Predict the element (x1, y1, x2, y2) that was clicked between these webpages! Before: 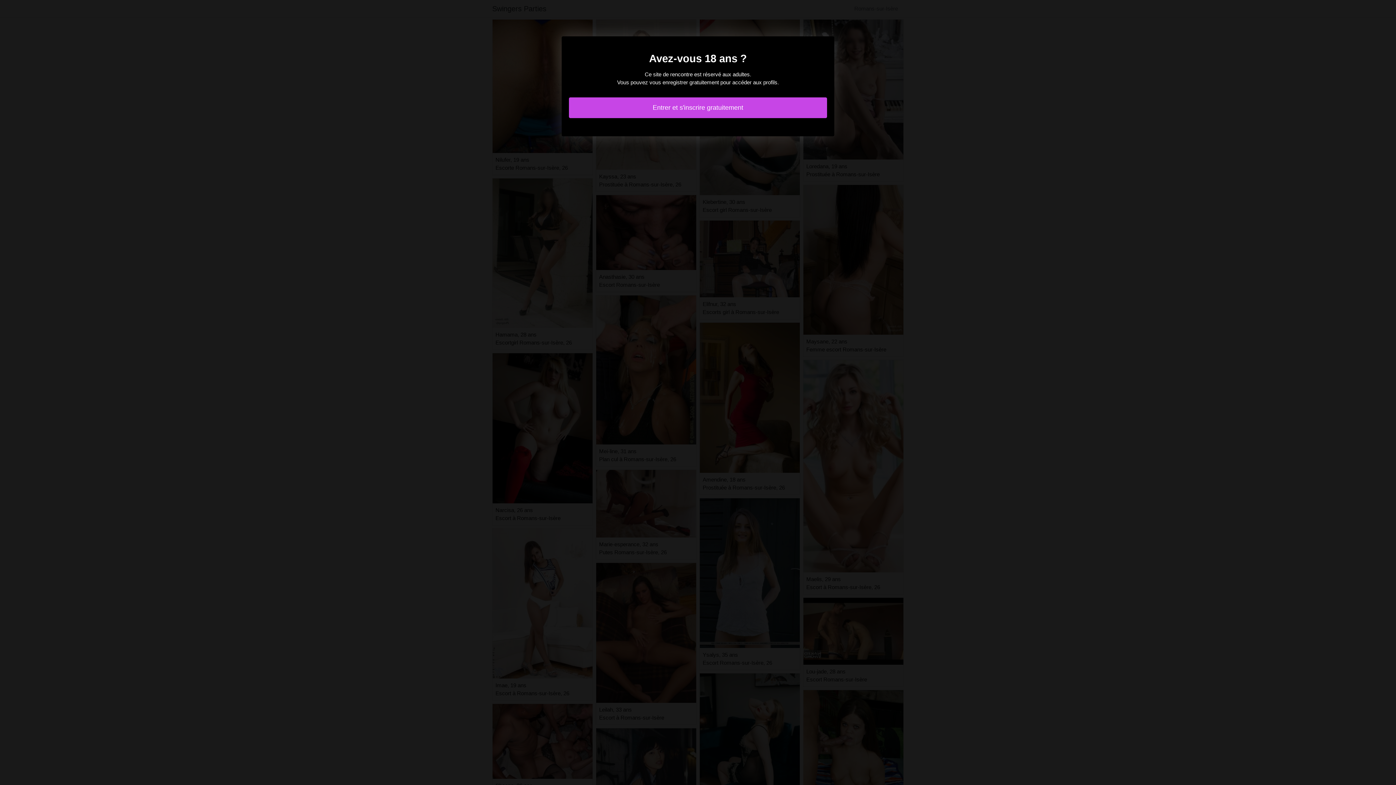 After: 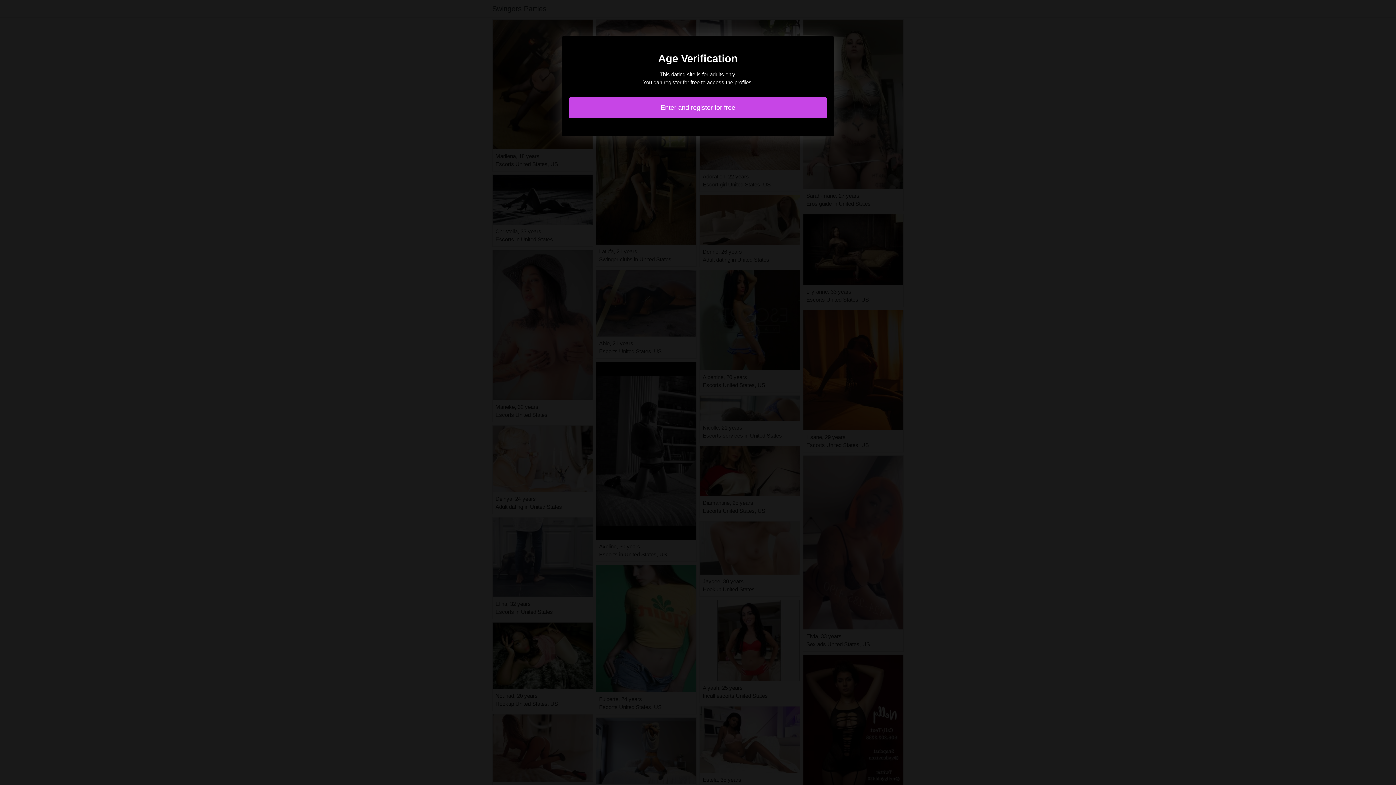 Action: bbox: (569, 97, 827, 118) label: Entrer et s'inscrire gratuitement